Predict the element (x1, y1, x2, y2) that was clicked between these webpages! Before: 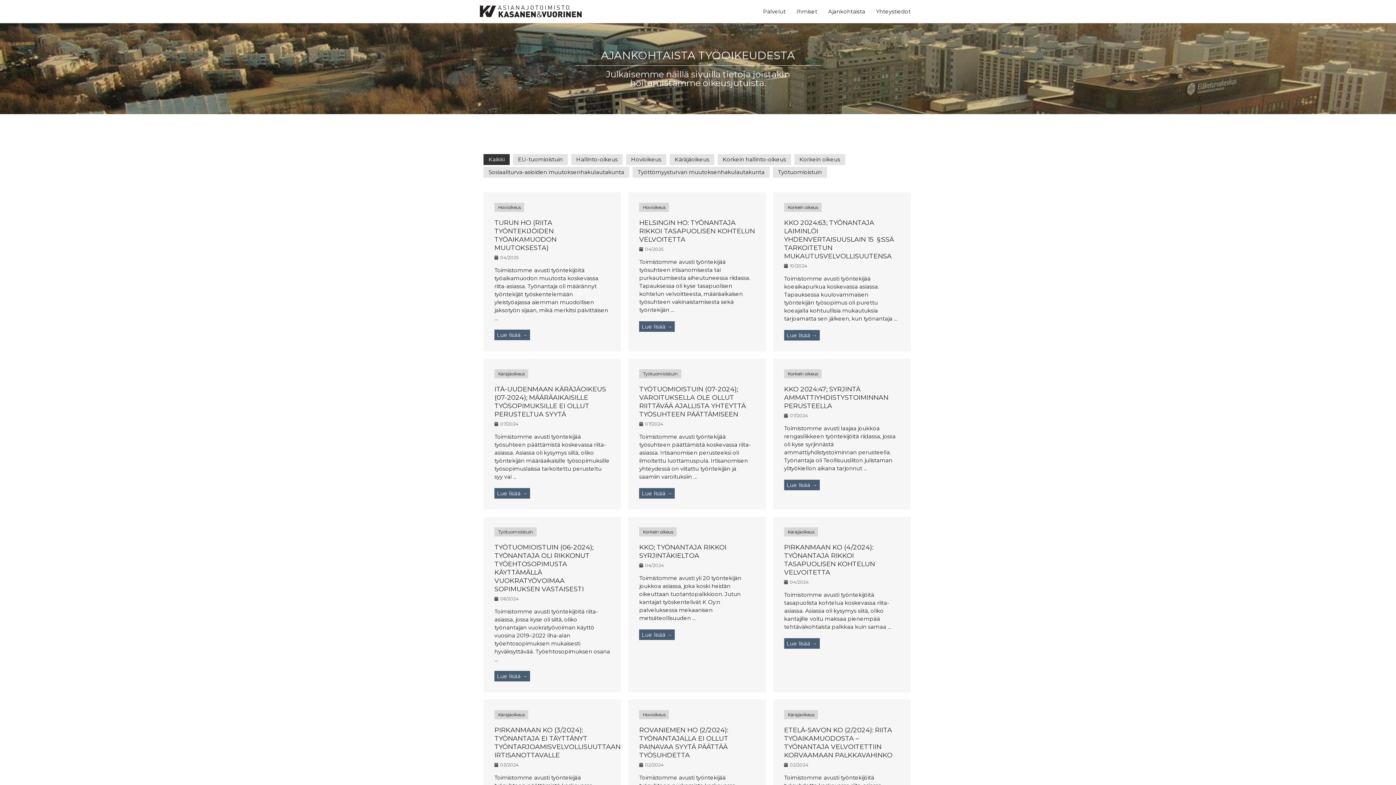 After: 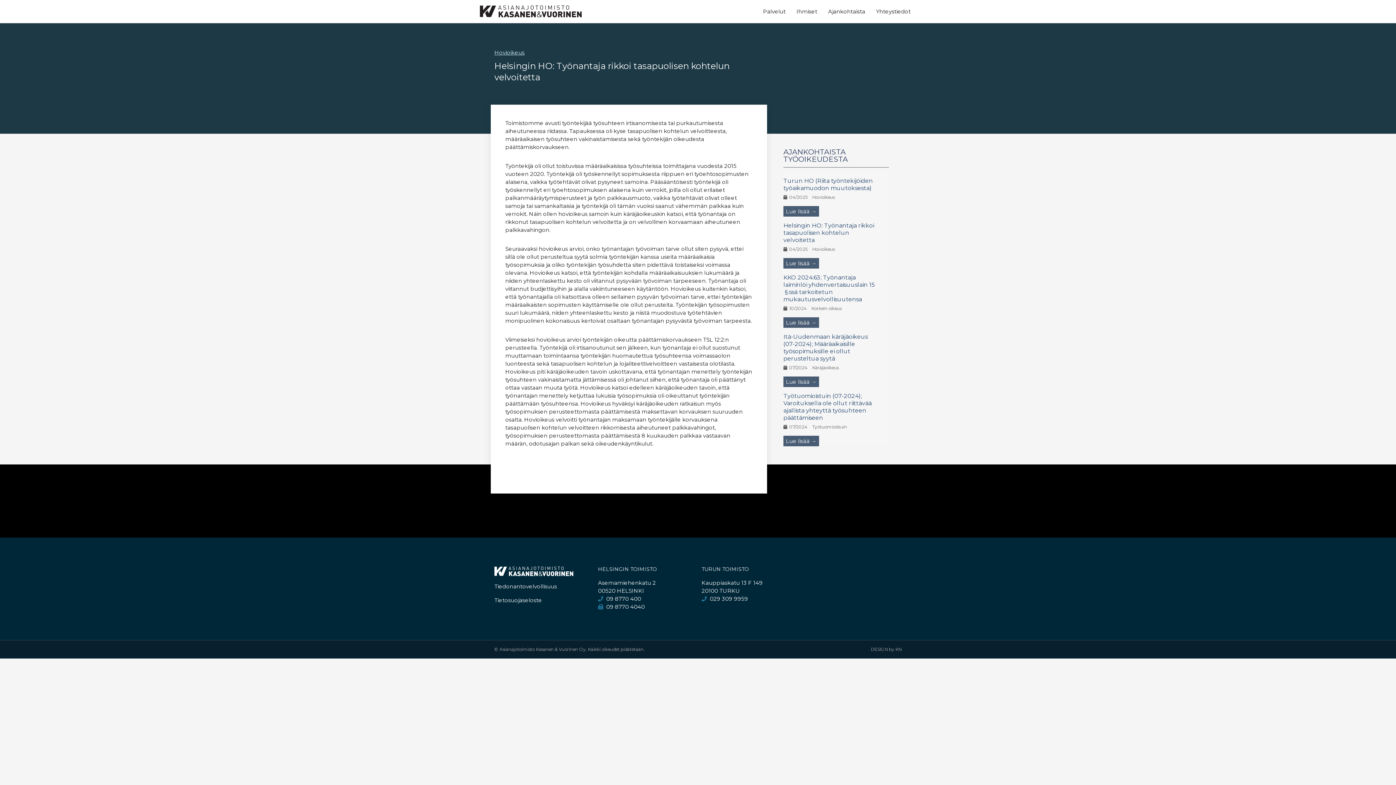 Action: bbox: (639, 219, 755, 243) label: HELSINGIN HO: TYÖNANTAJA RIKKOI TASAPUOLISEN KOHTELUN VELVOITETTA